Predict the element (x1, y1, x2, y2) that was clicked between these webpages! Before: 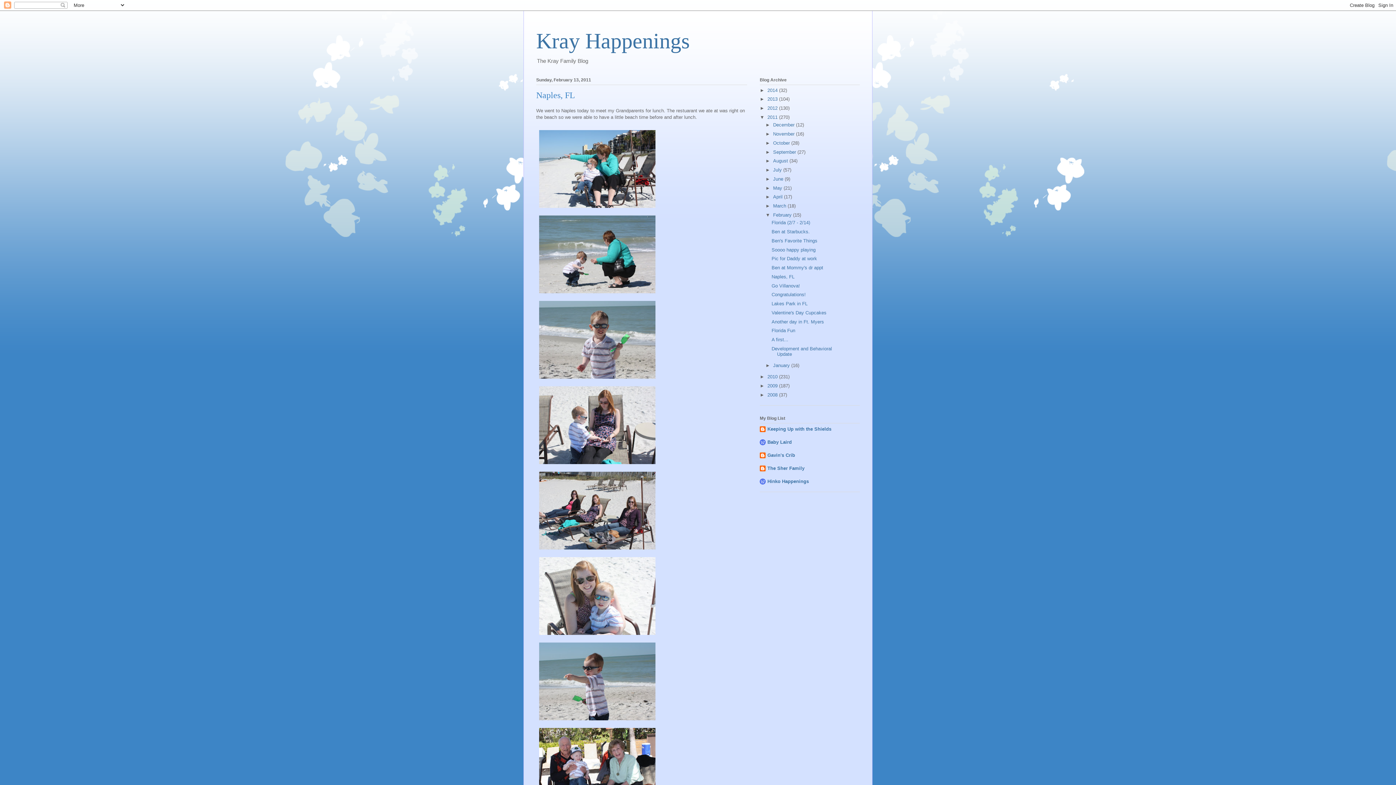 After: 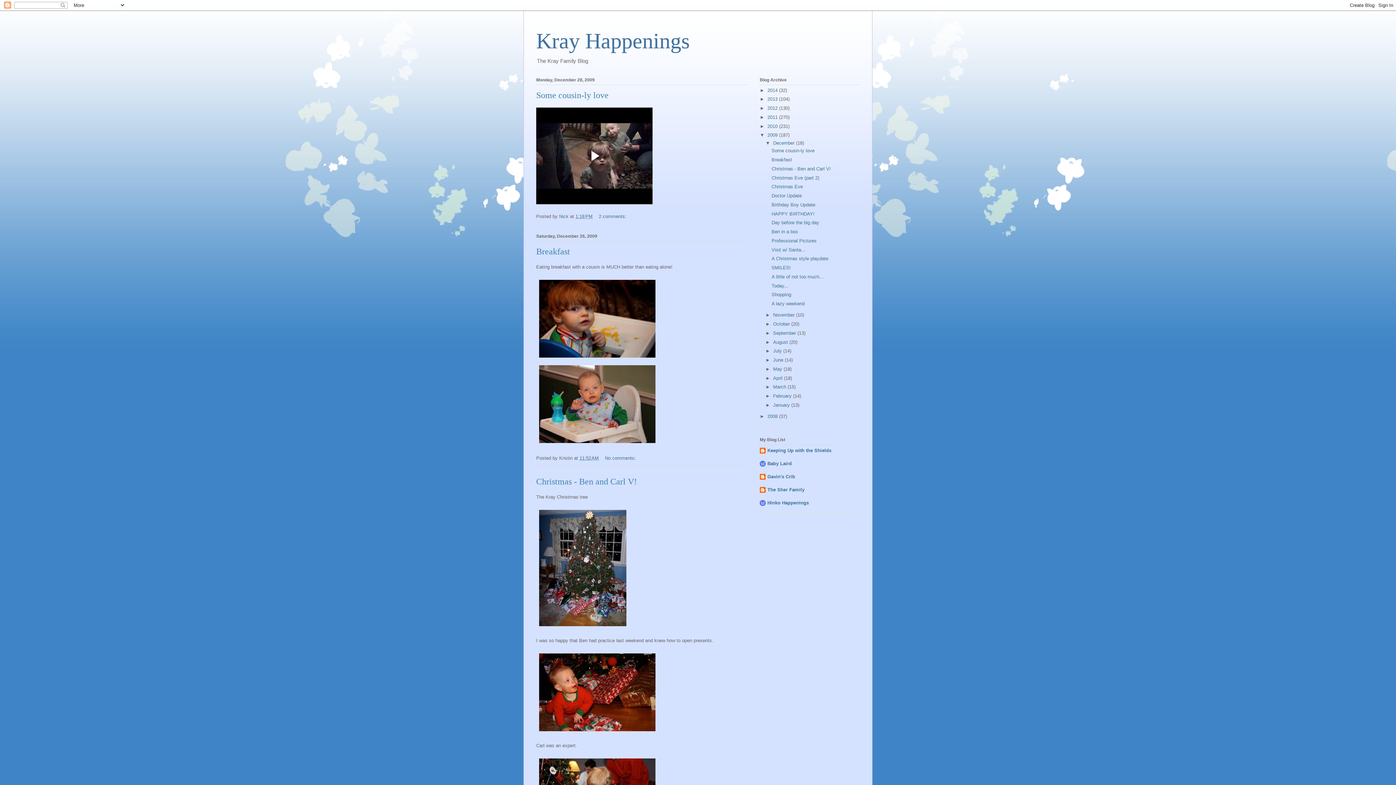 Action: label: 2009  bbox: (767, 383, 779, 388)